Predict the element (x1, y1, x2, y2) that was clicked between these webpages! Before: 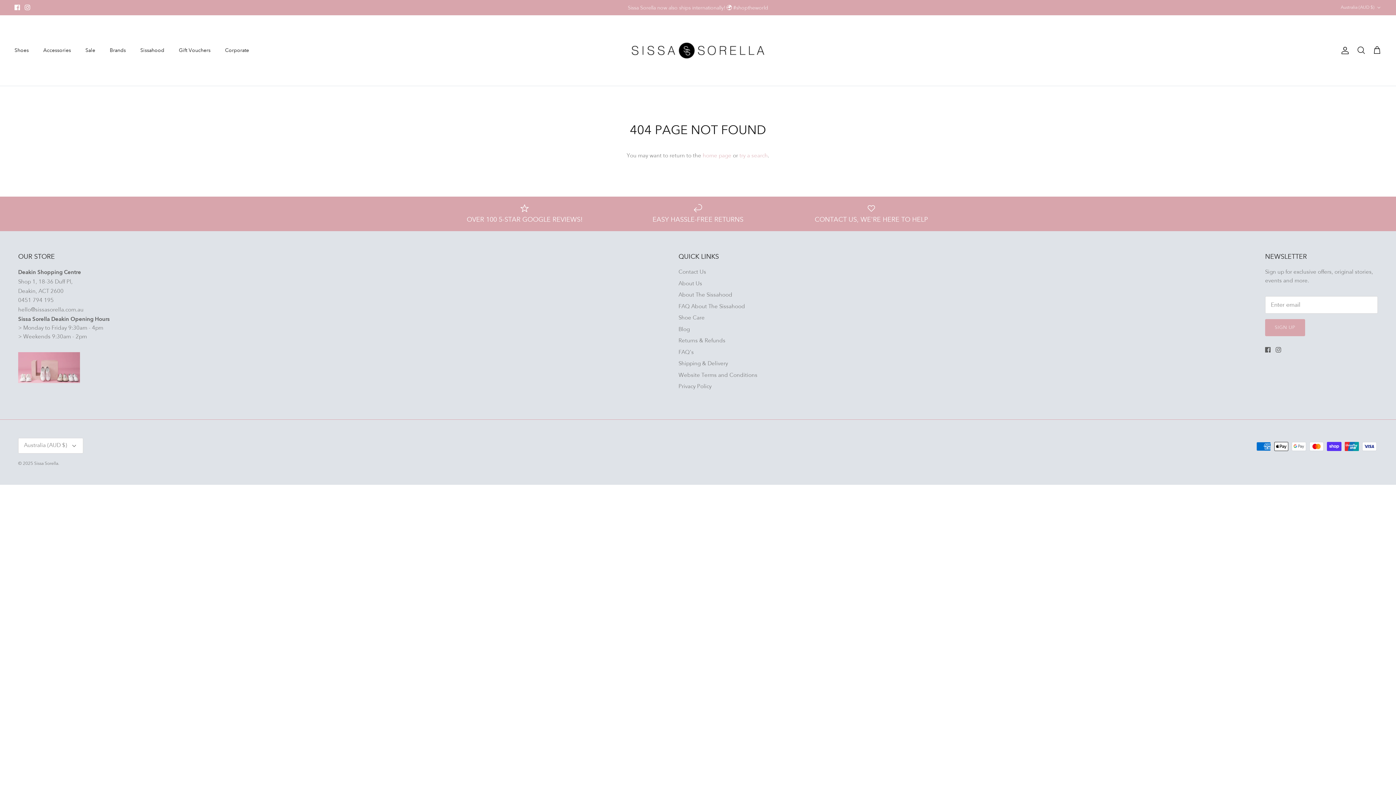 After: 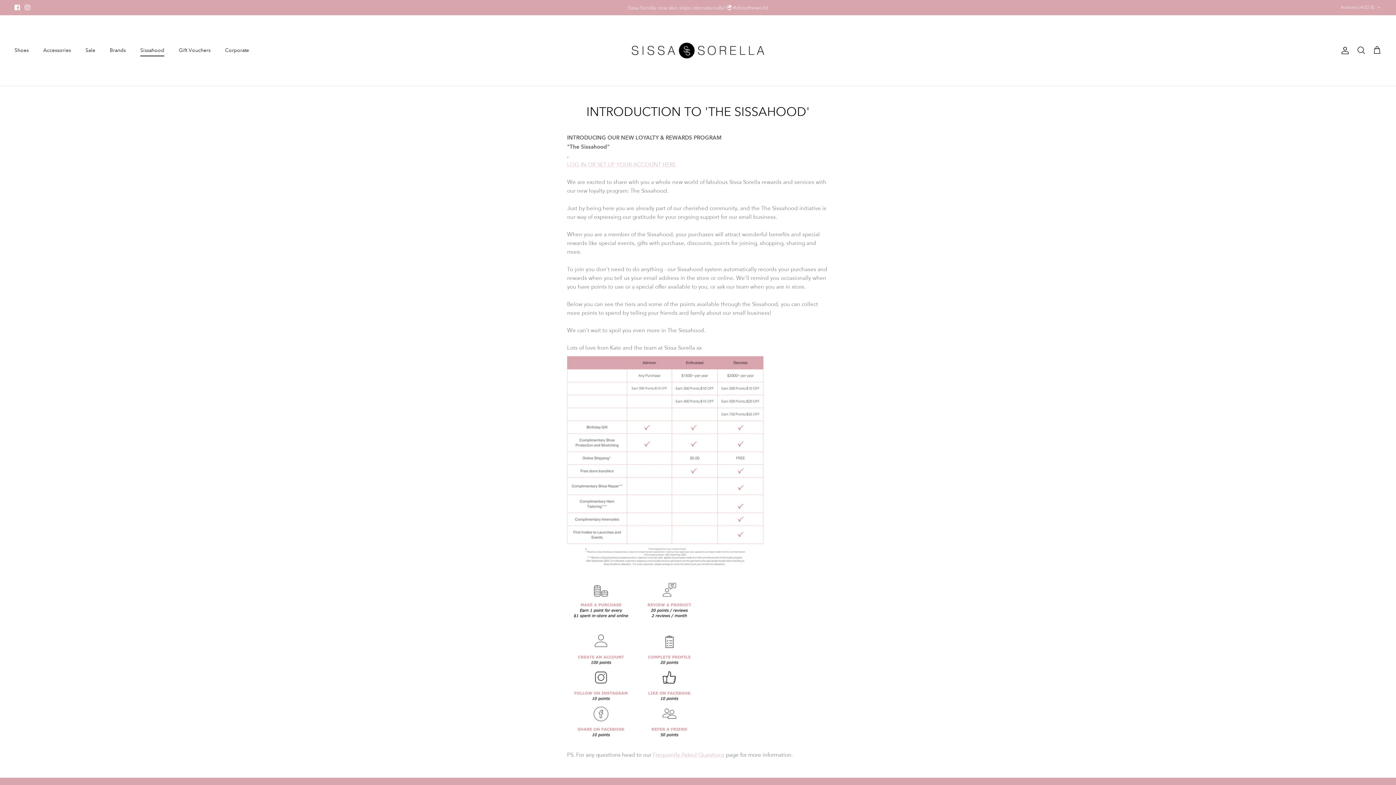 Action: label: About The Sissahood bbox: (678, 291, 732, 298)